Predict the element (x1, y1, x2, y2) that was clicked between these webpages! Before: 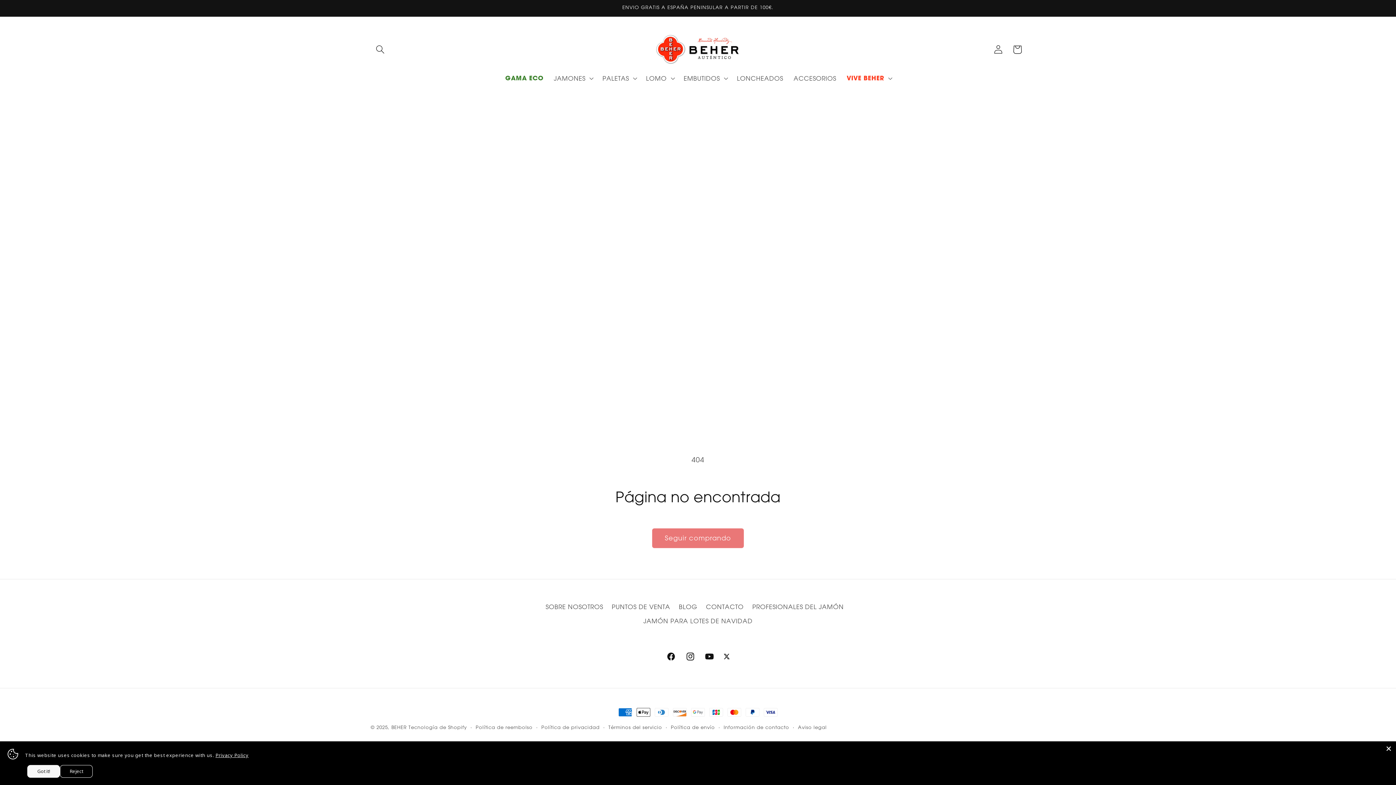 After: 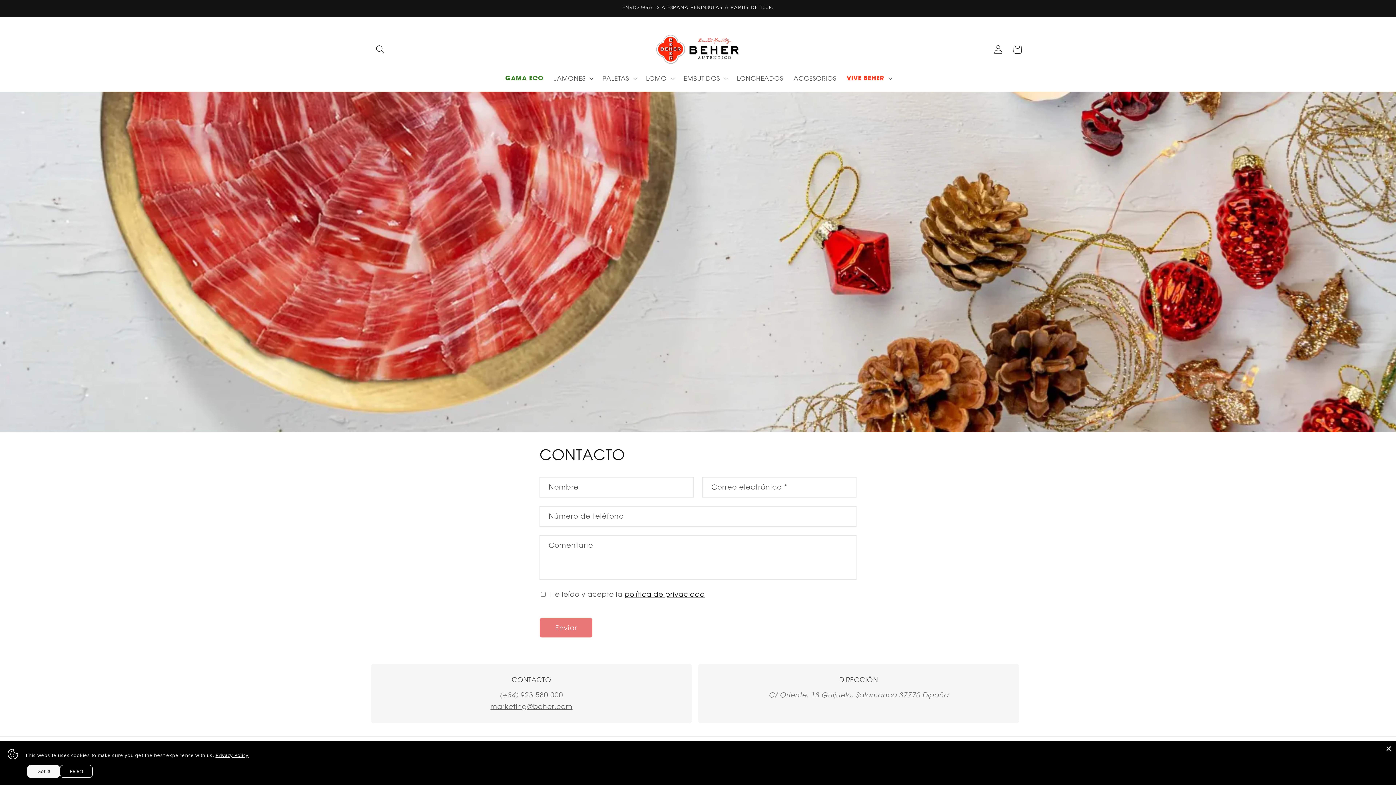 Action: bbox: (706, 600, 743, 614) label: CONTACTO